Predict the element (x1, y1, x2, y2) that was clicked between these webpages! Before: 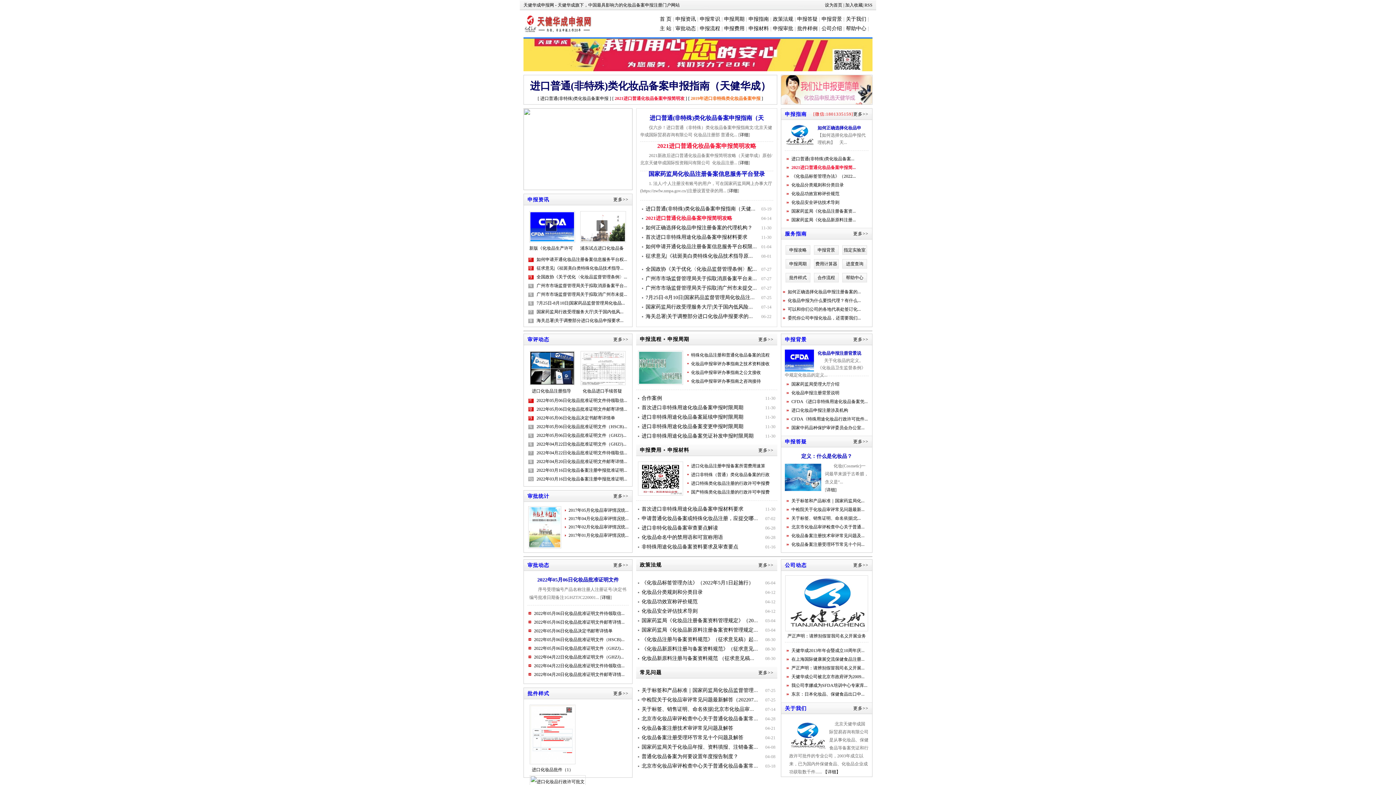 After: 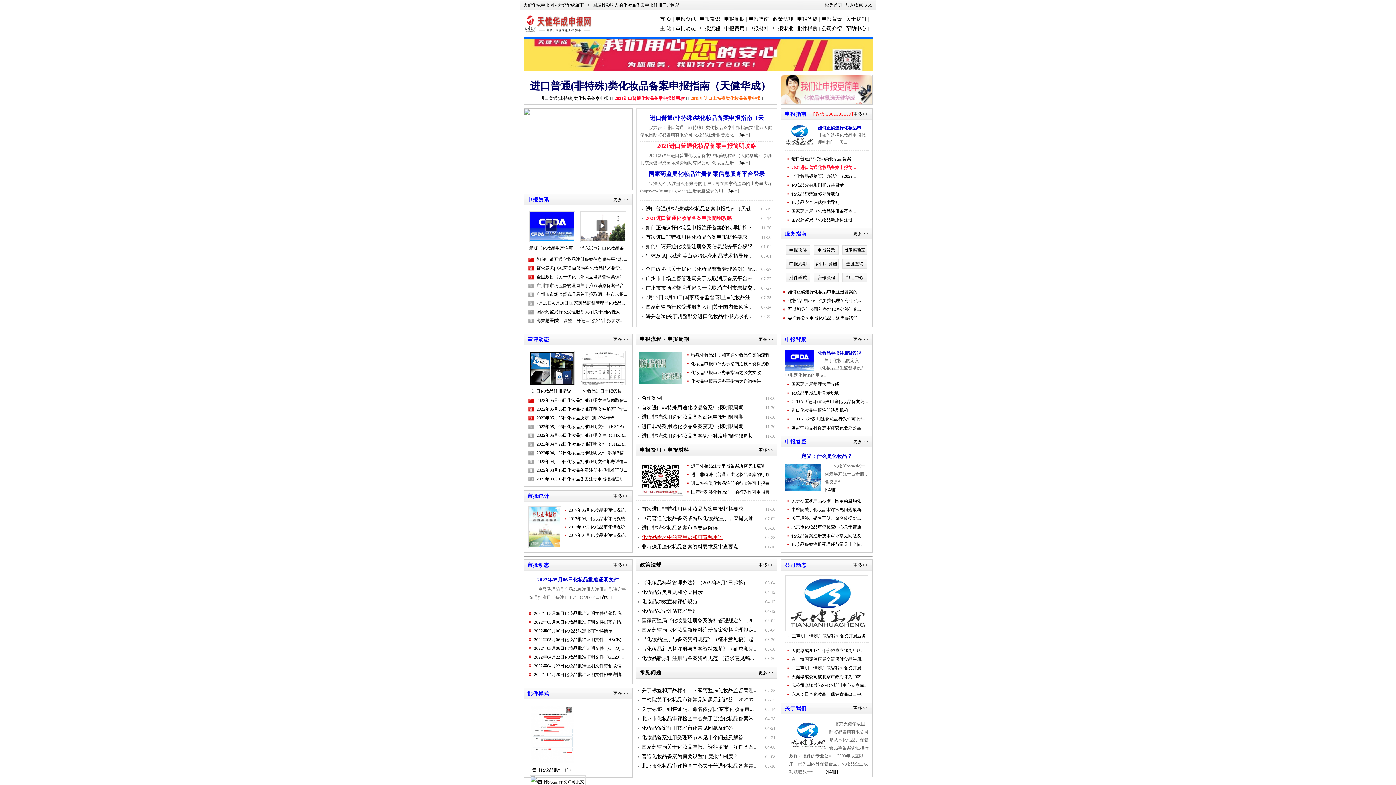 Action: label: 化妆品命名中的禁用语和可宣称用语 bbox: (641, 534, 723, 540)